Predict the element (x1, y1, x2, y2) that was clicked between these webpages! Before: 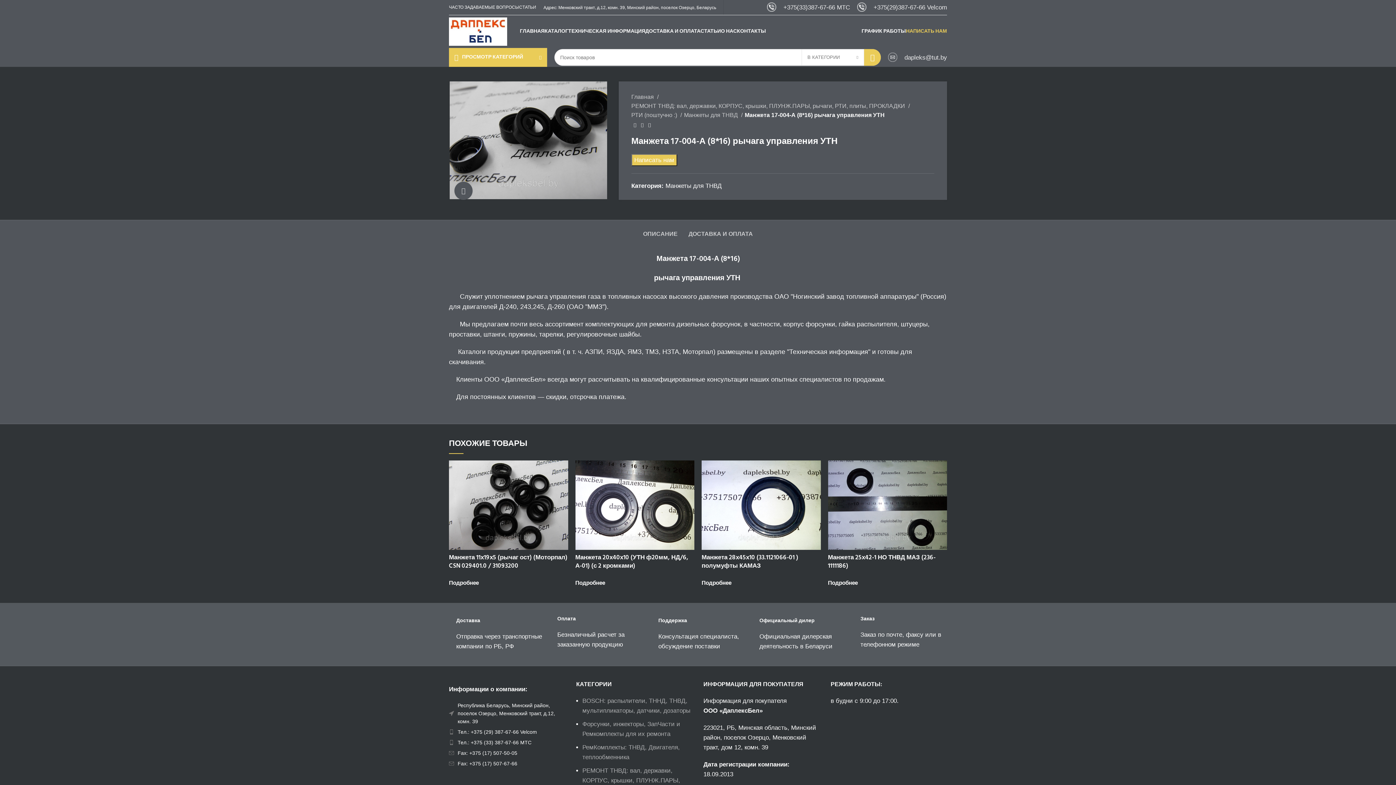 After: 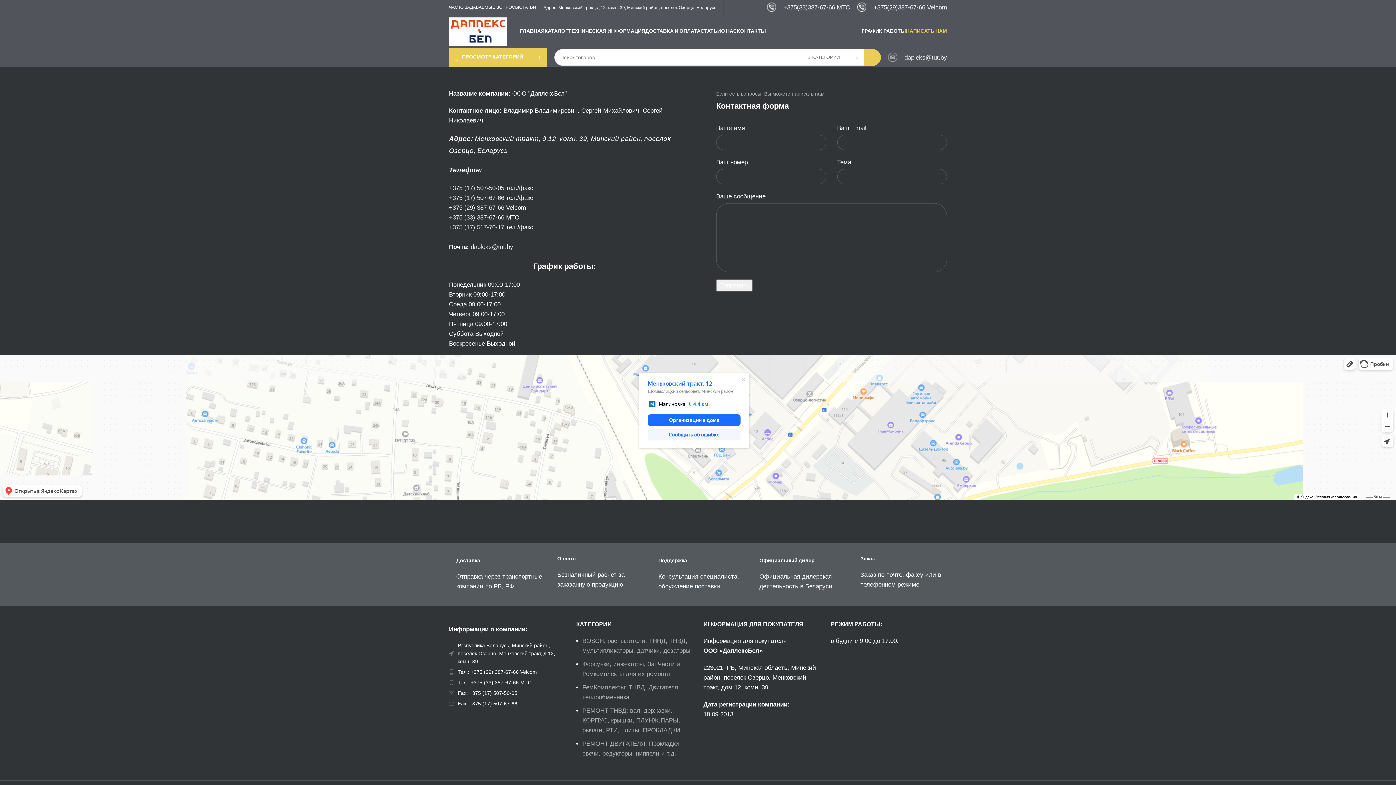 Action: bbox: (737, 24, 766, 38) label: КОНТАКТЫ